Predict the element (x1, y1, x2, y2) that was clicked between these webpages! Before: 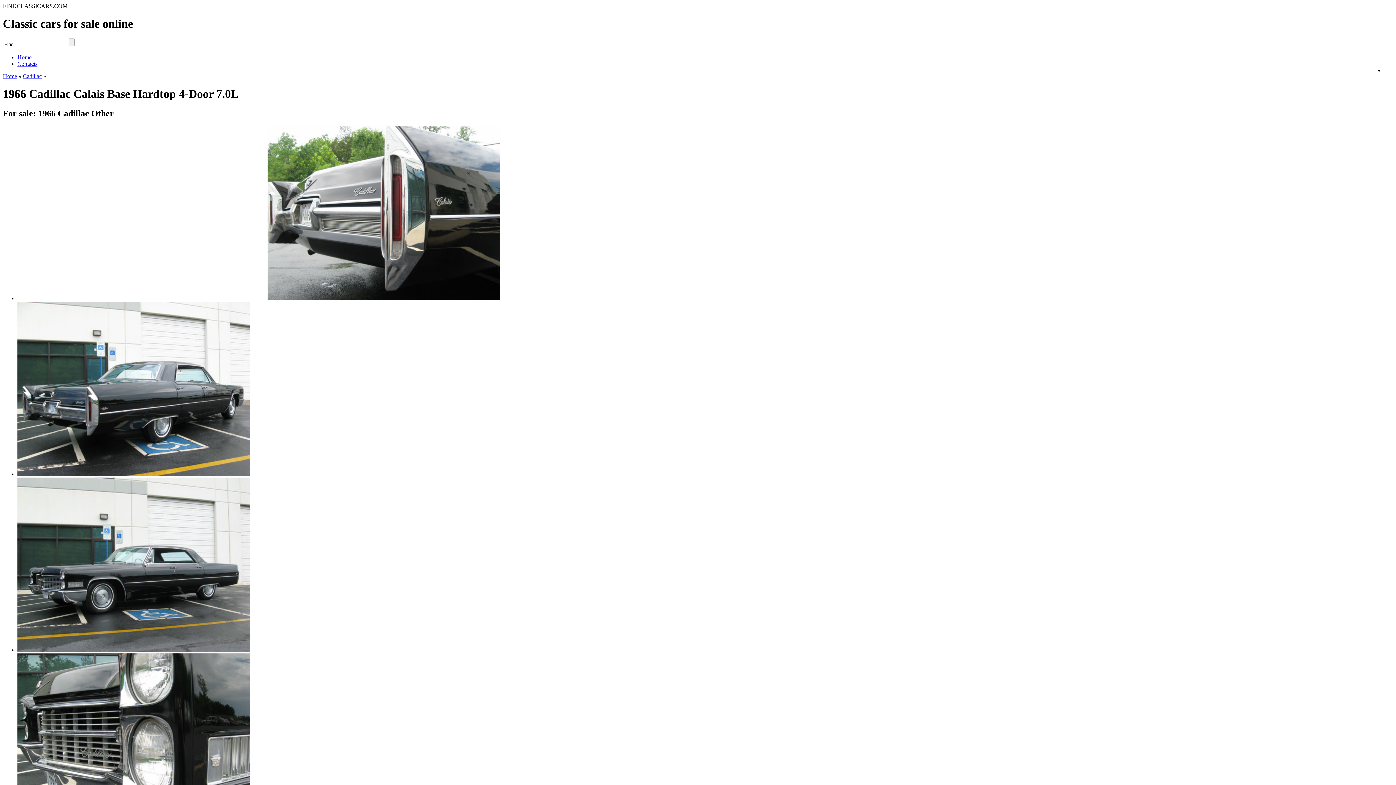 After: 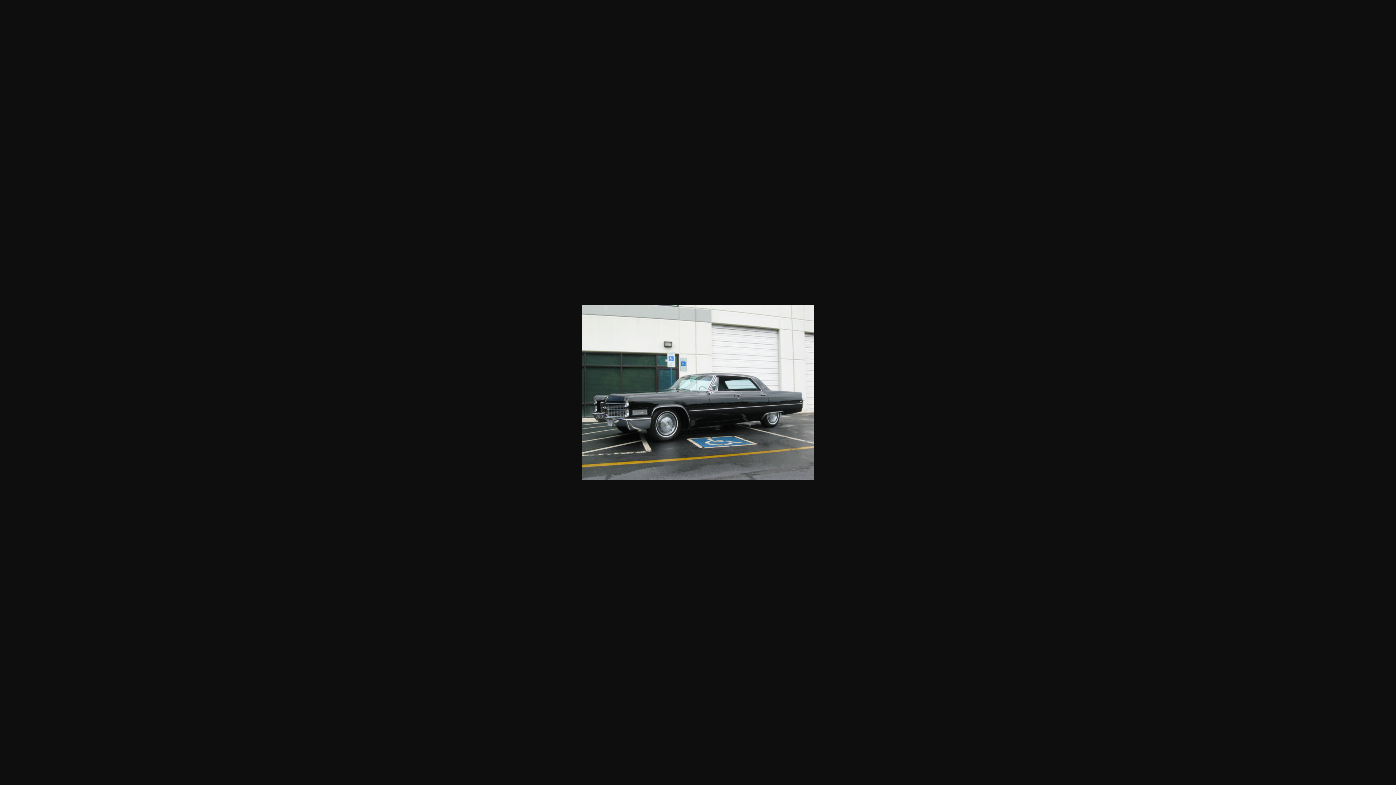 Action: bbox: (17, 647, 250, 653)